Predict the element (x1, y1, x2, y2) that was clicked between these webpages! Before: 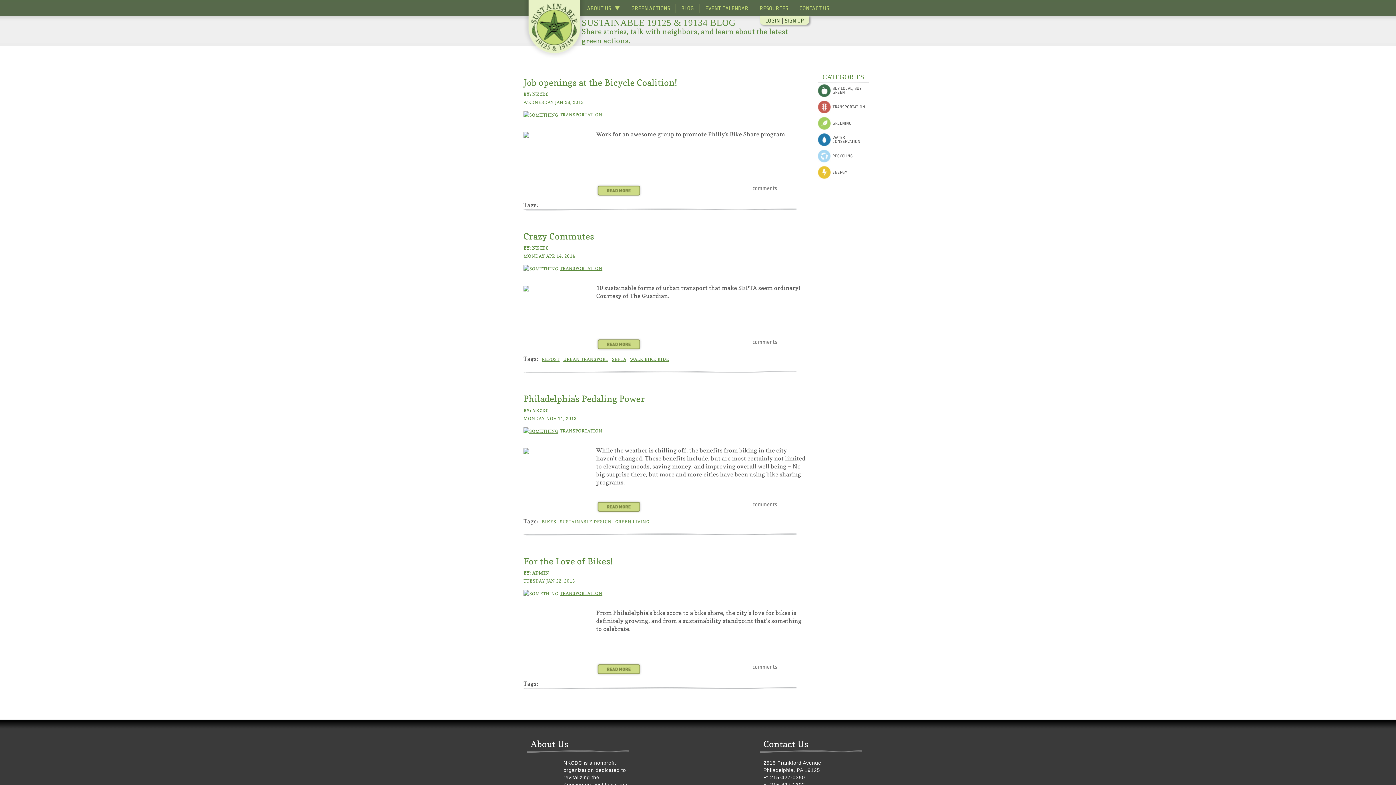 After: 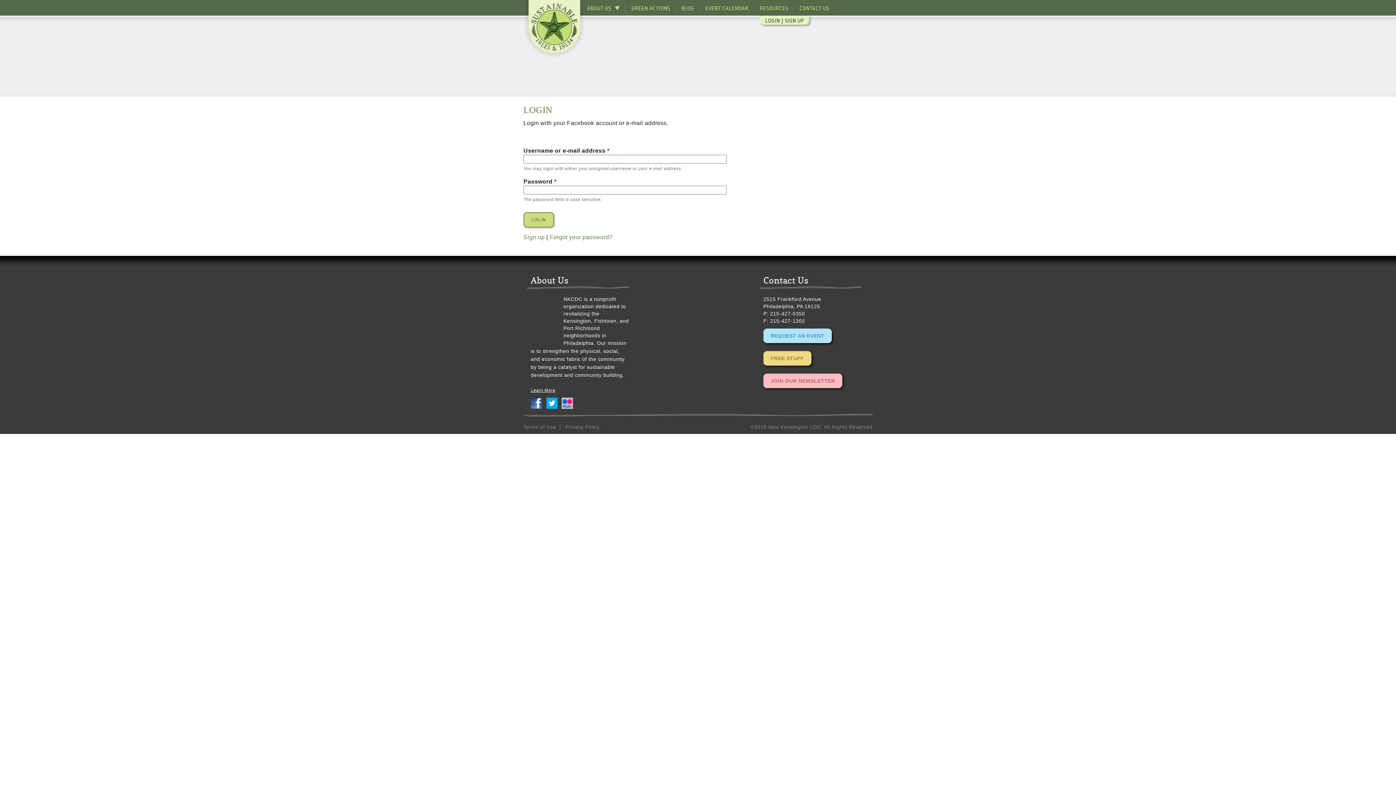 Action: label: LOGIN bbox: (765, 17, 780, 24)